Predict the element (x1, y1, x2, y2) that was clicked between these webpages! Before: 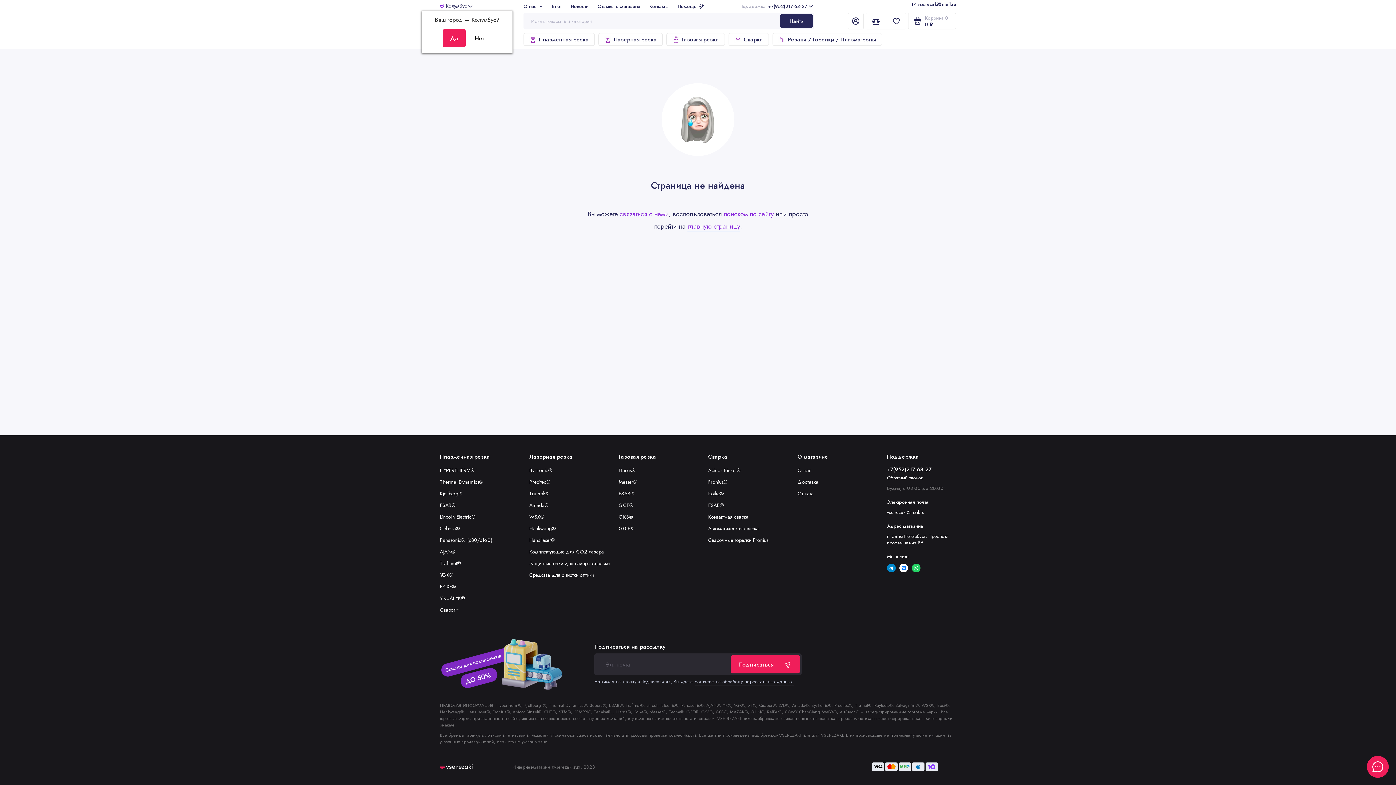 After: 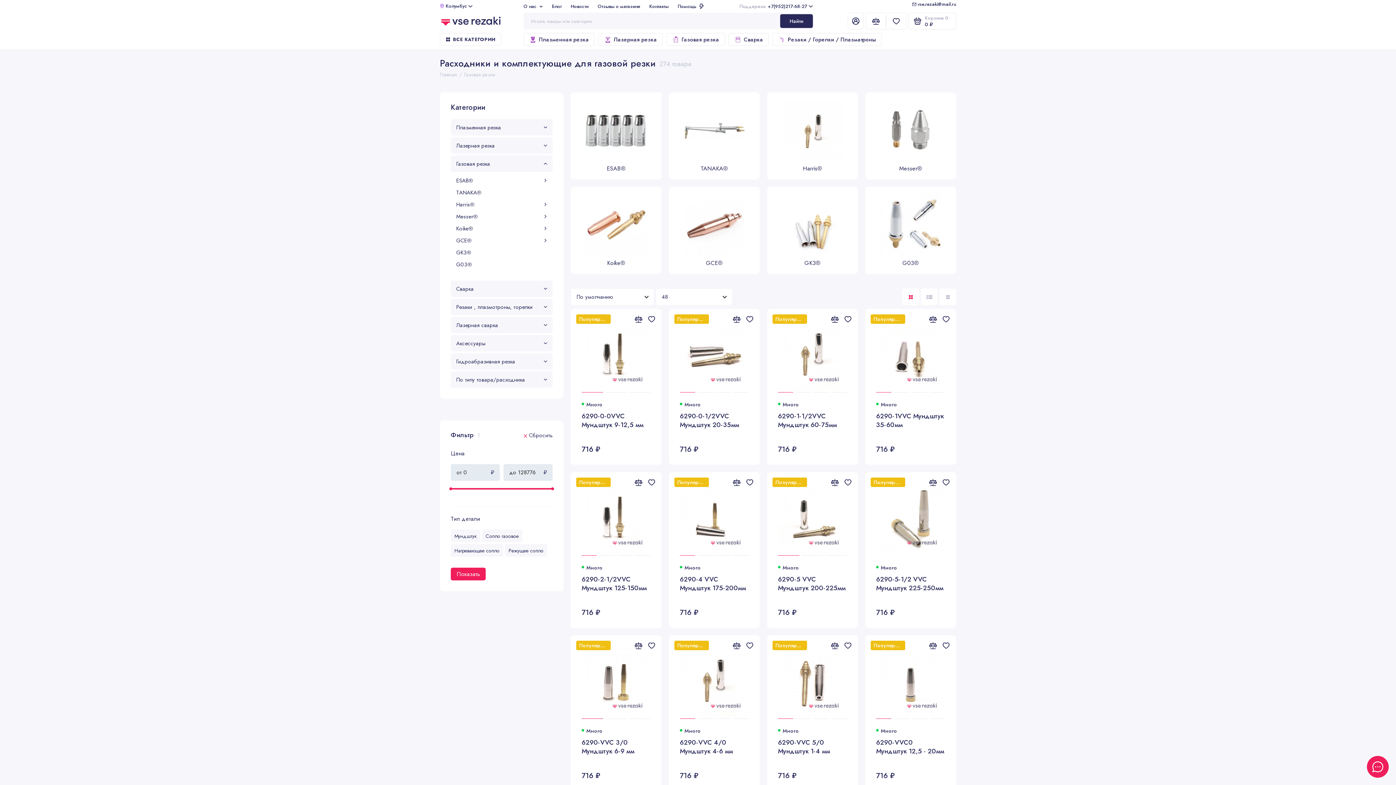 Action: label: Газовая резка bbox: (666, 33, 725, 45)